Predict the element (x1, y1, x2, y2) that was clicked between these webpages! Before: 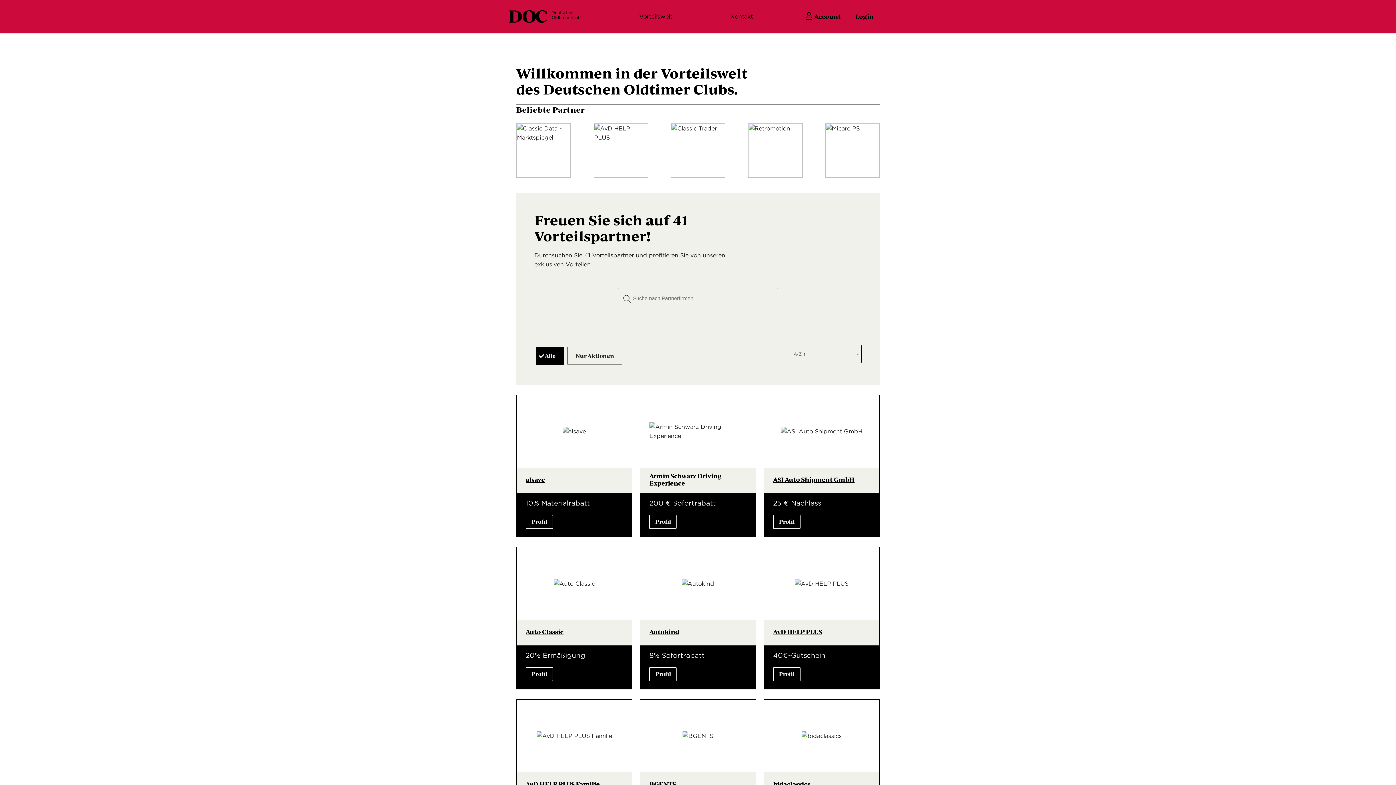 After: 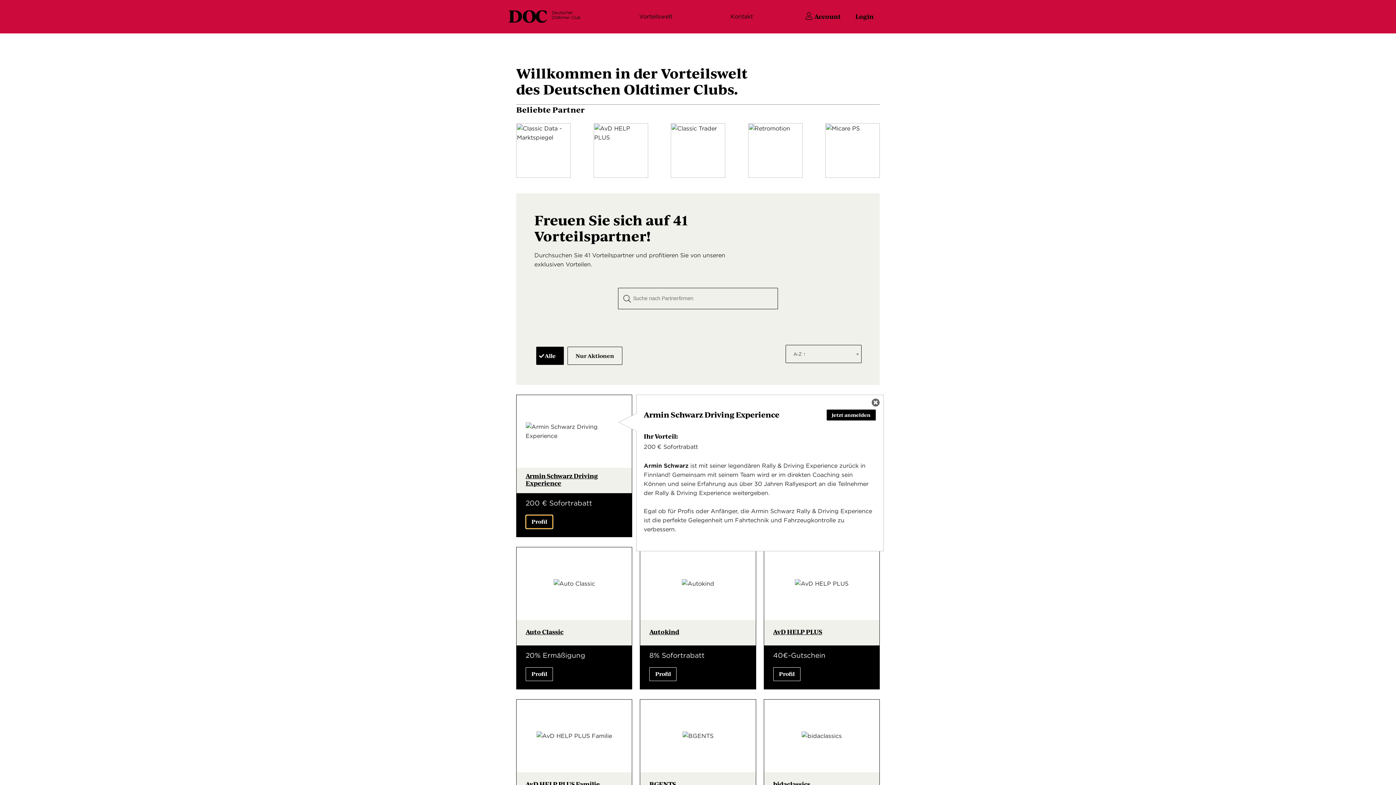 Action: bbox: (649, 515, 676, 529) label: Profil